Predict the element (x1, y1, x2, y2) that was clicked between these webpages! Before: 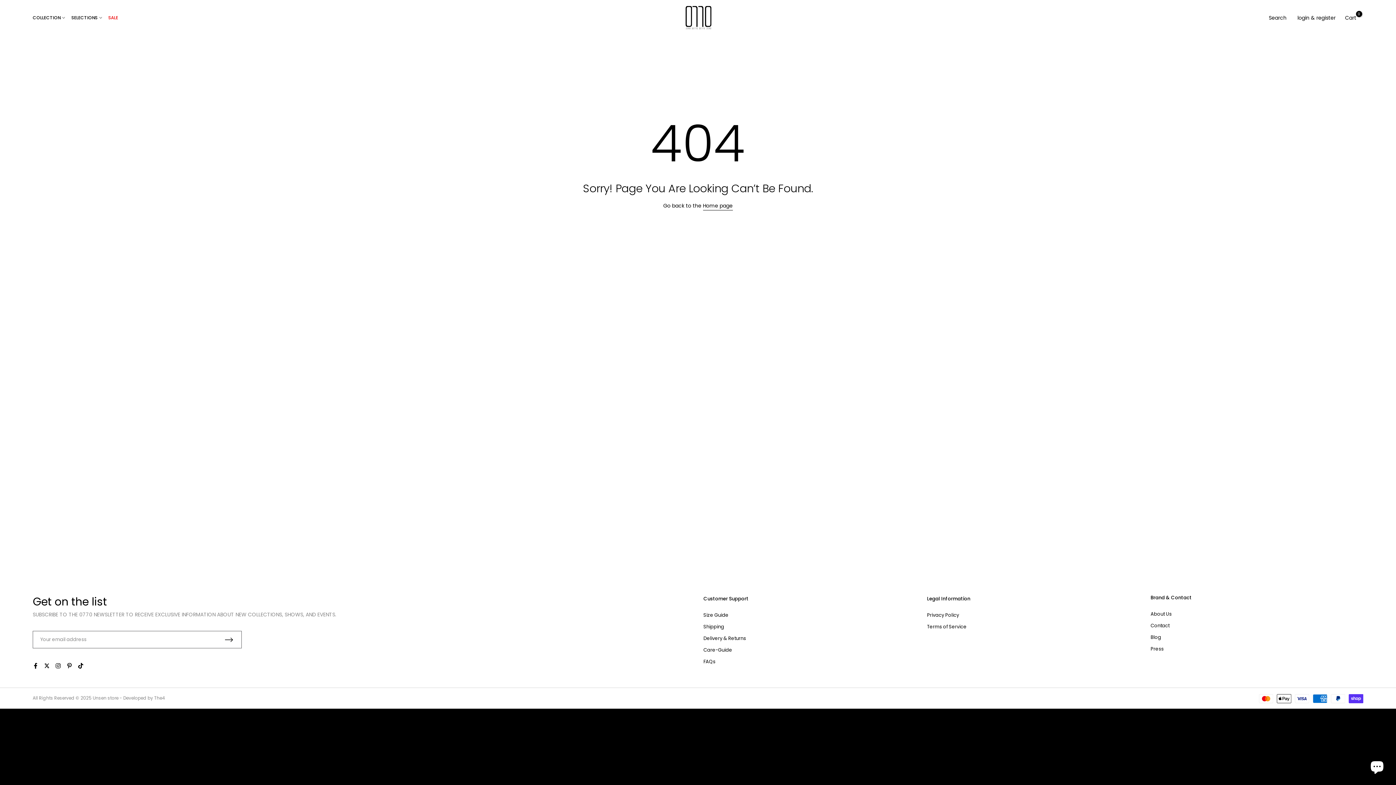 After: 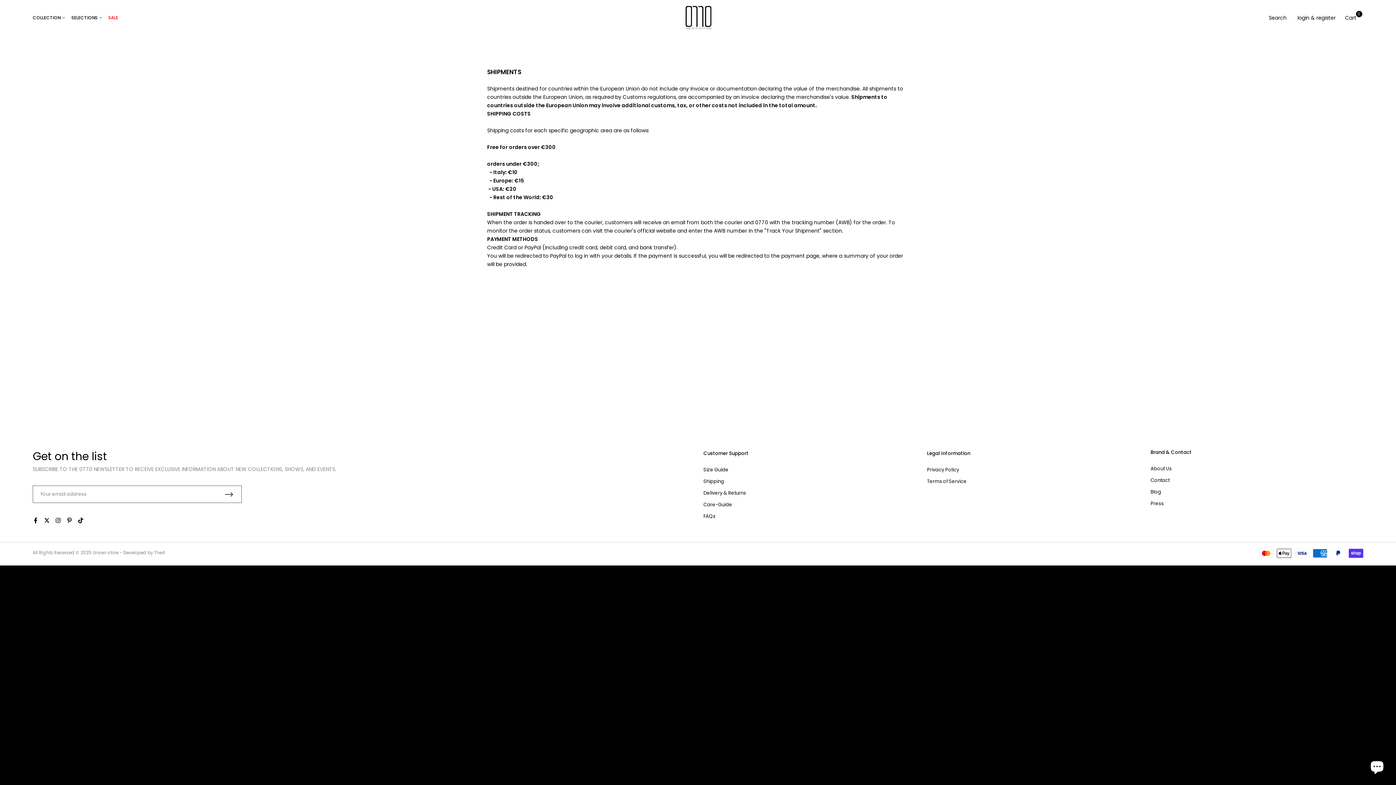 Action: label: Shipping bbox: (703, 623, 724, 630)